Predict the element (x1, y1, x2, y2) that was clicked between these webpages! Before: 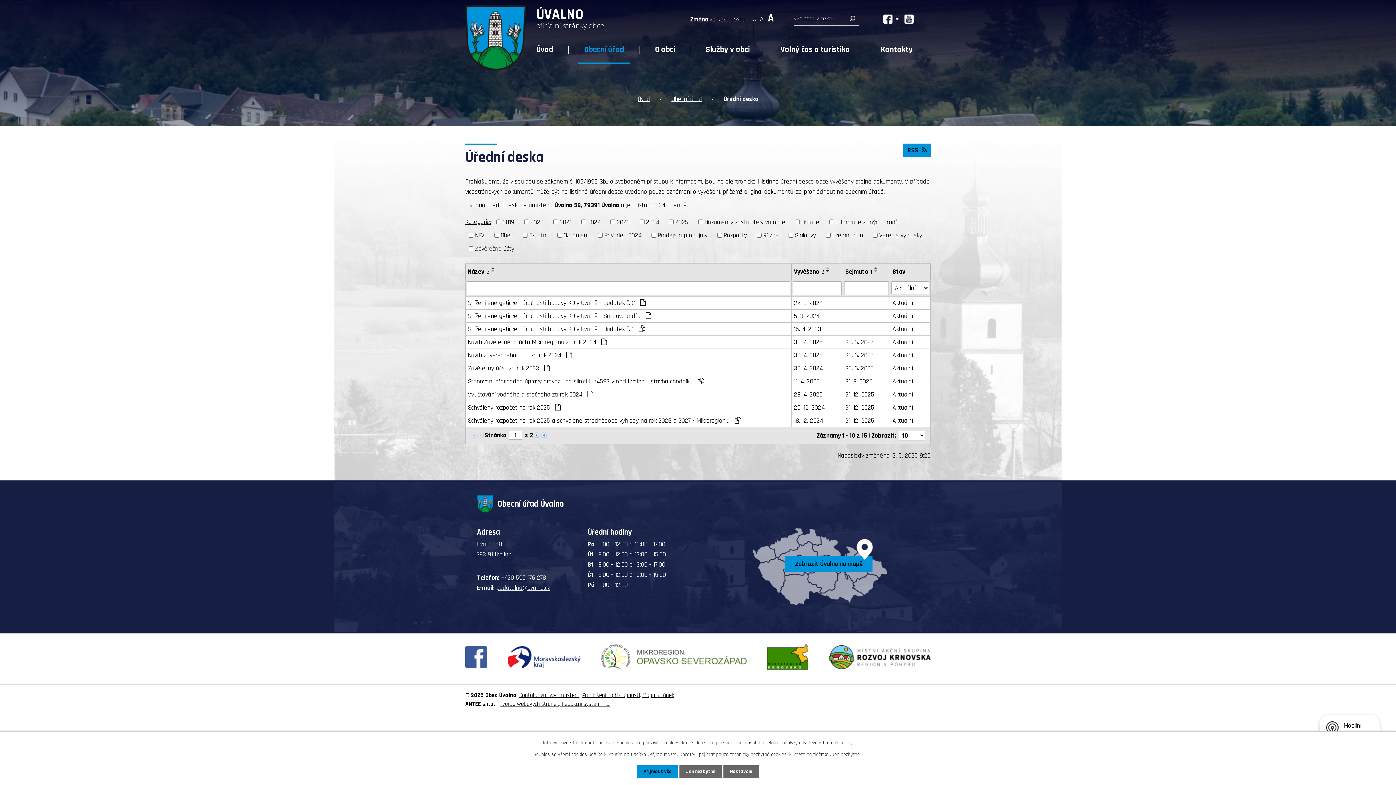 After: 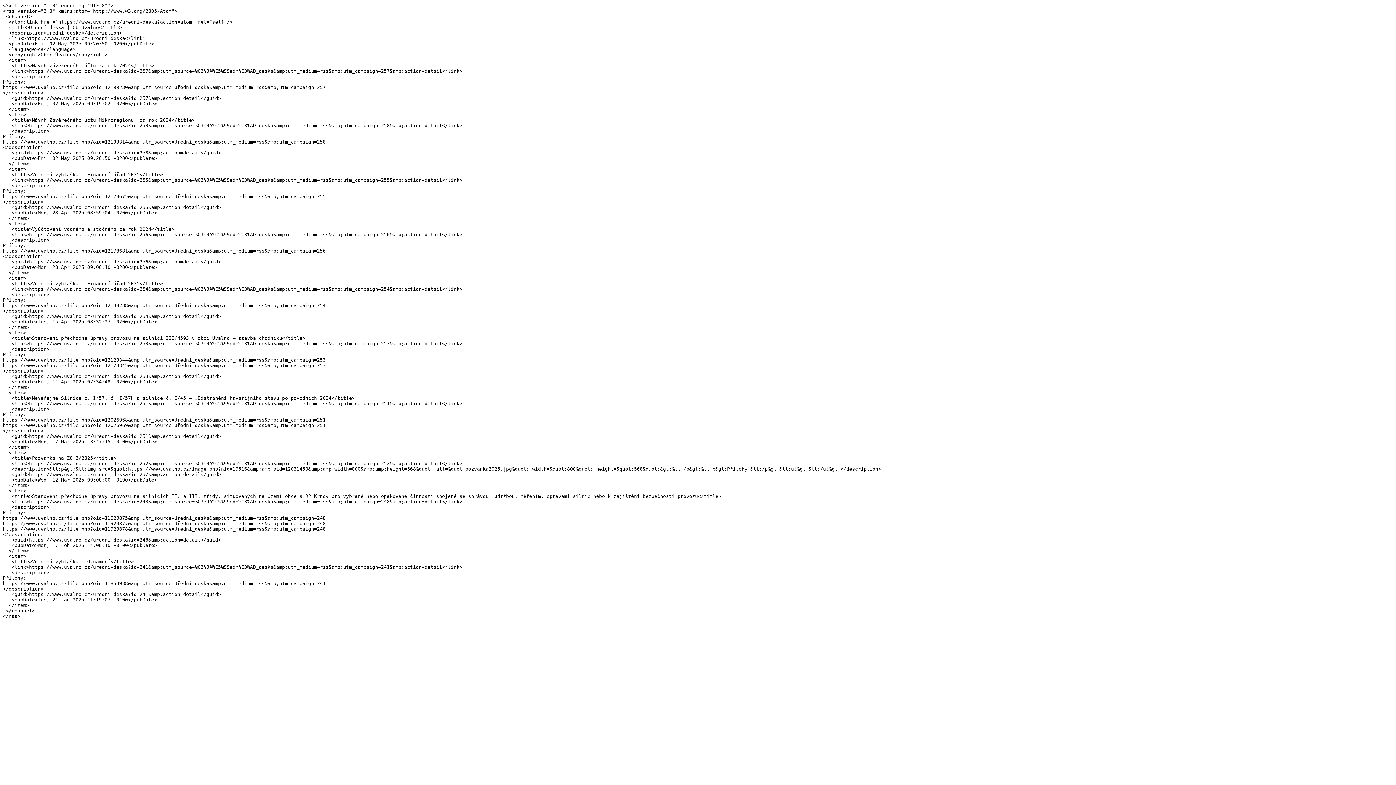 Action: label: RSS bbox: (903, 143, 930, 157)